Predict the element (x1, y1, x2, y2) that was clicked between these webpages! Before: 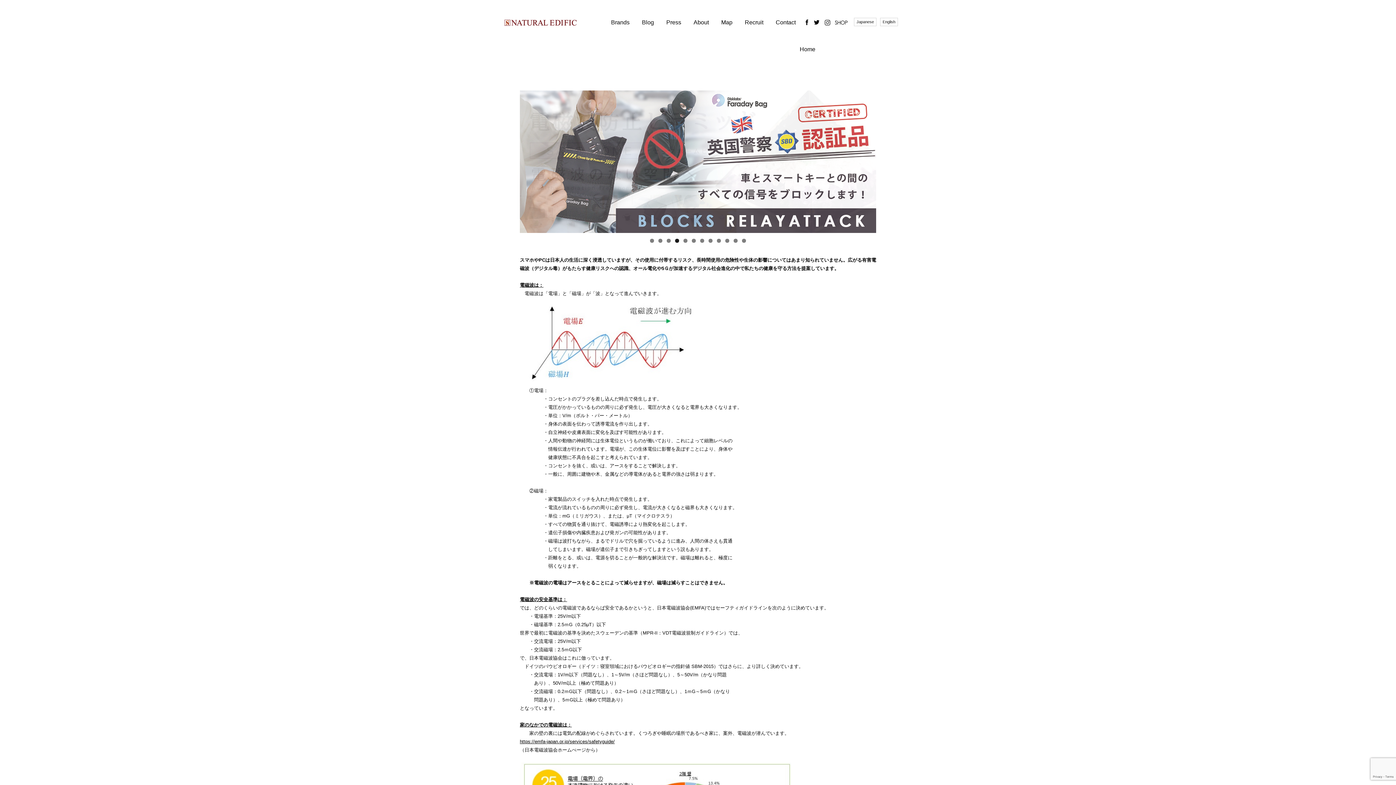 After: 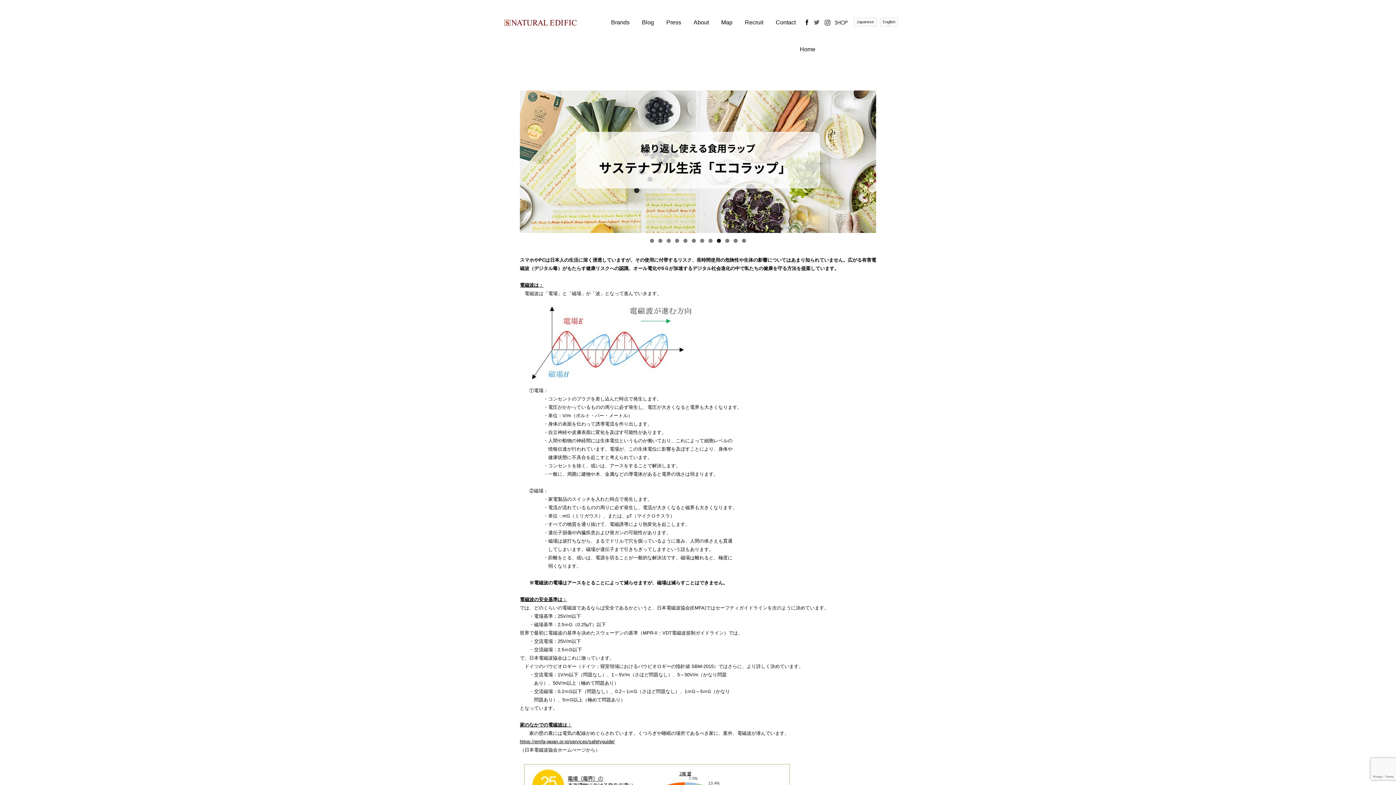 Action: bbox: (811, 14, 821, 30)